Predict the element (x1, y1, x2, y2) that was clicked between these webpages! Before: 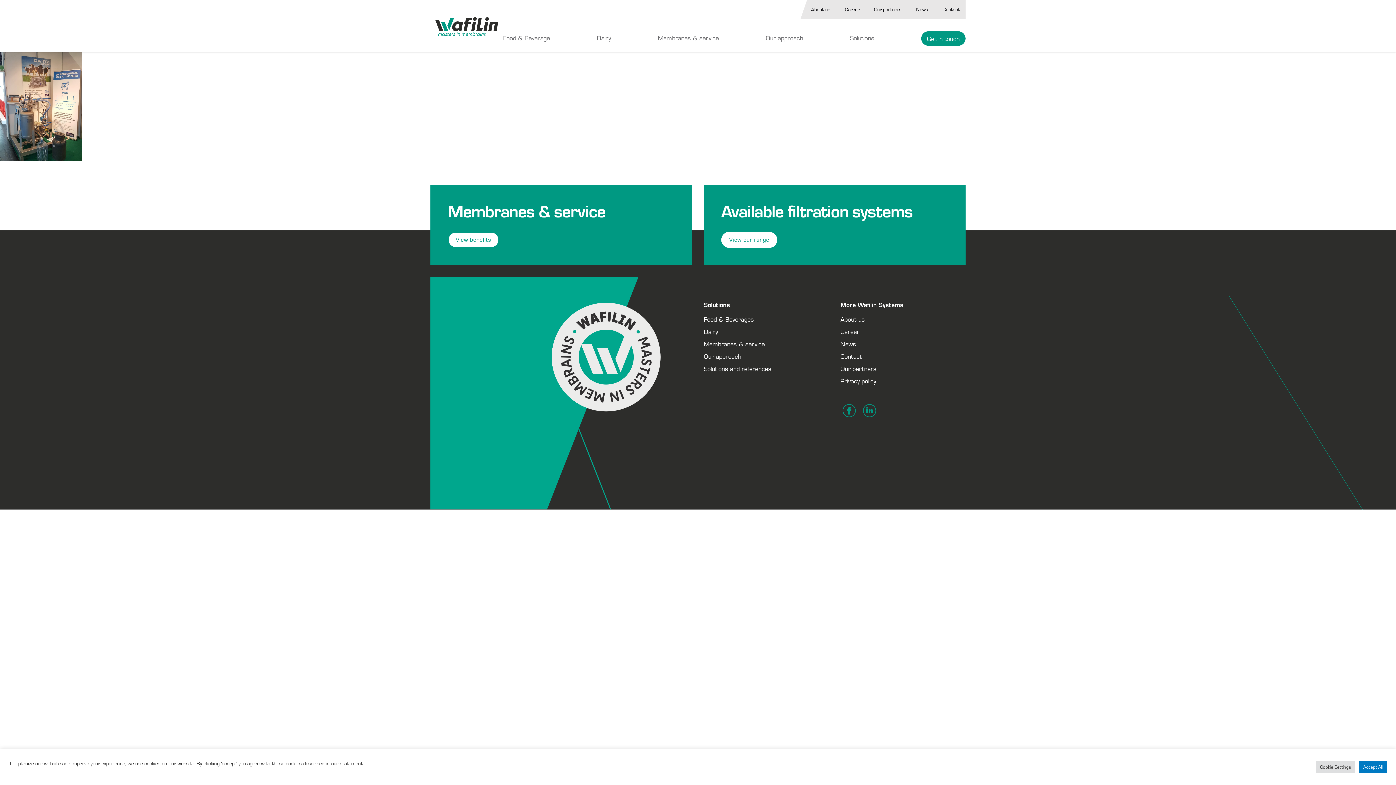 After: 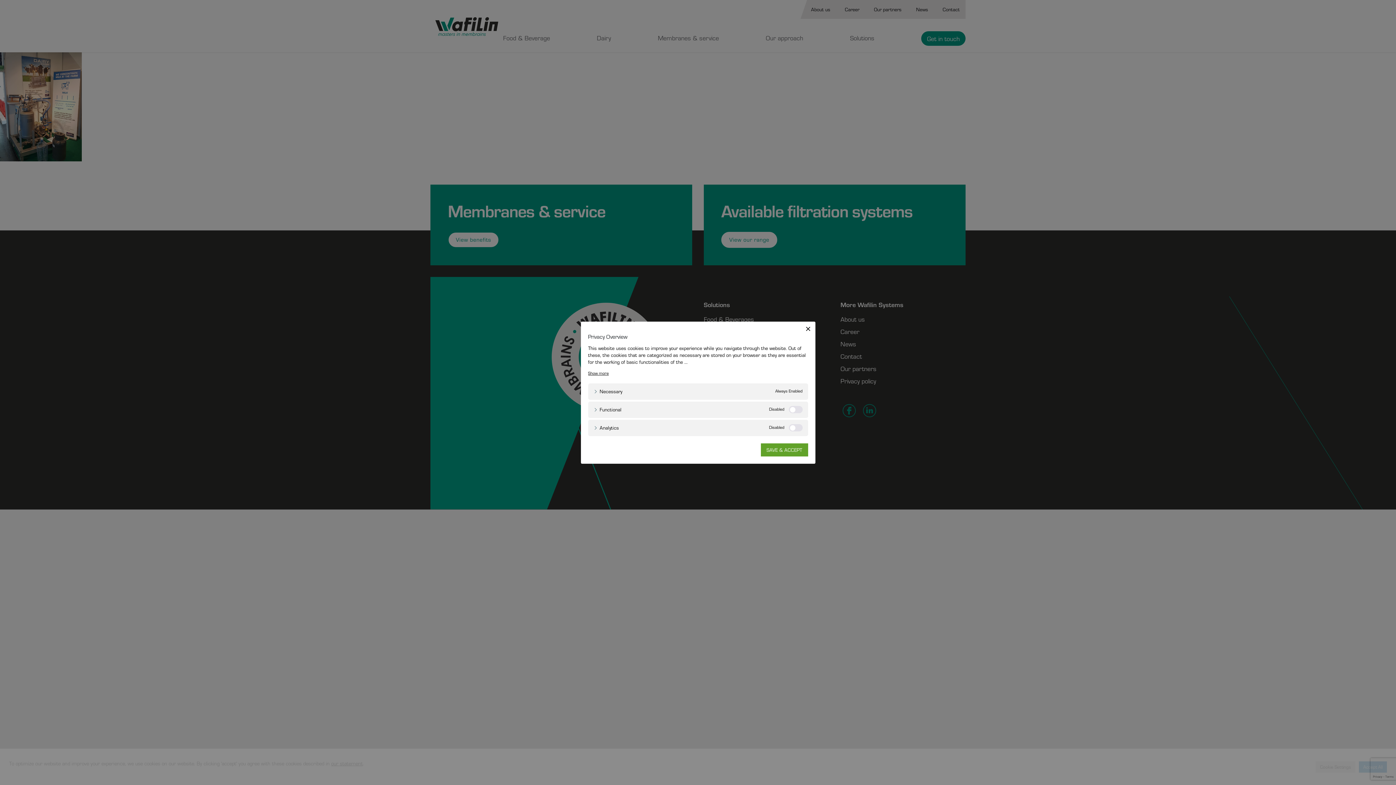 Action: label: Cookie Settings bbox: (1316, 761, 1355, 772)